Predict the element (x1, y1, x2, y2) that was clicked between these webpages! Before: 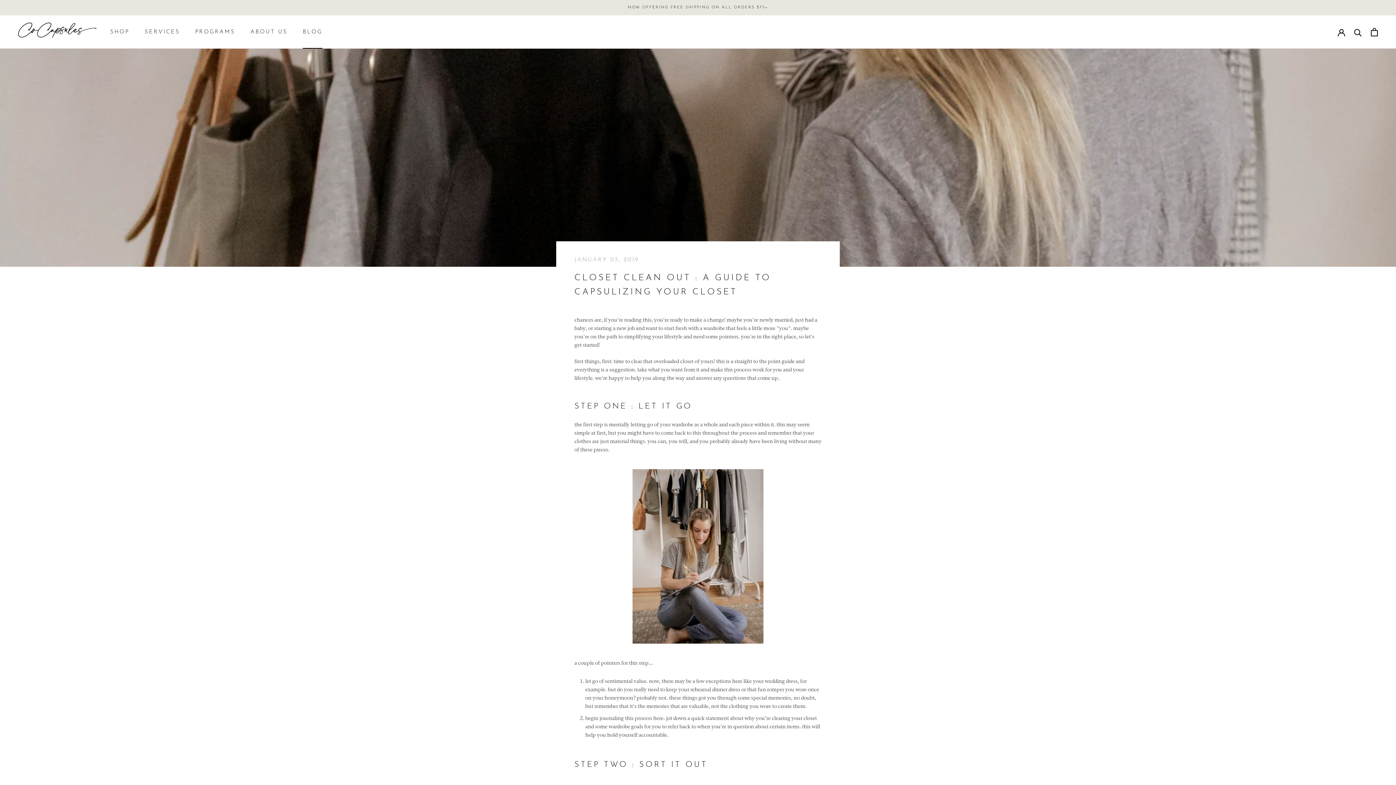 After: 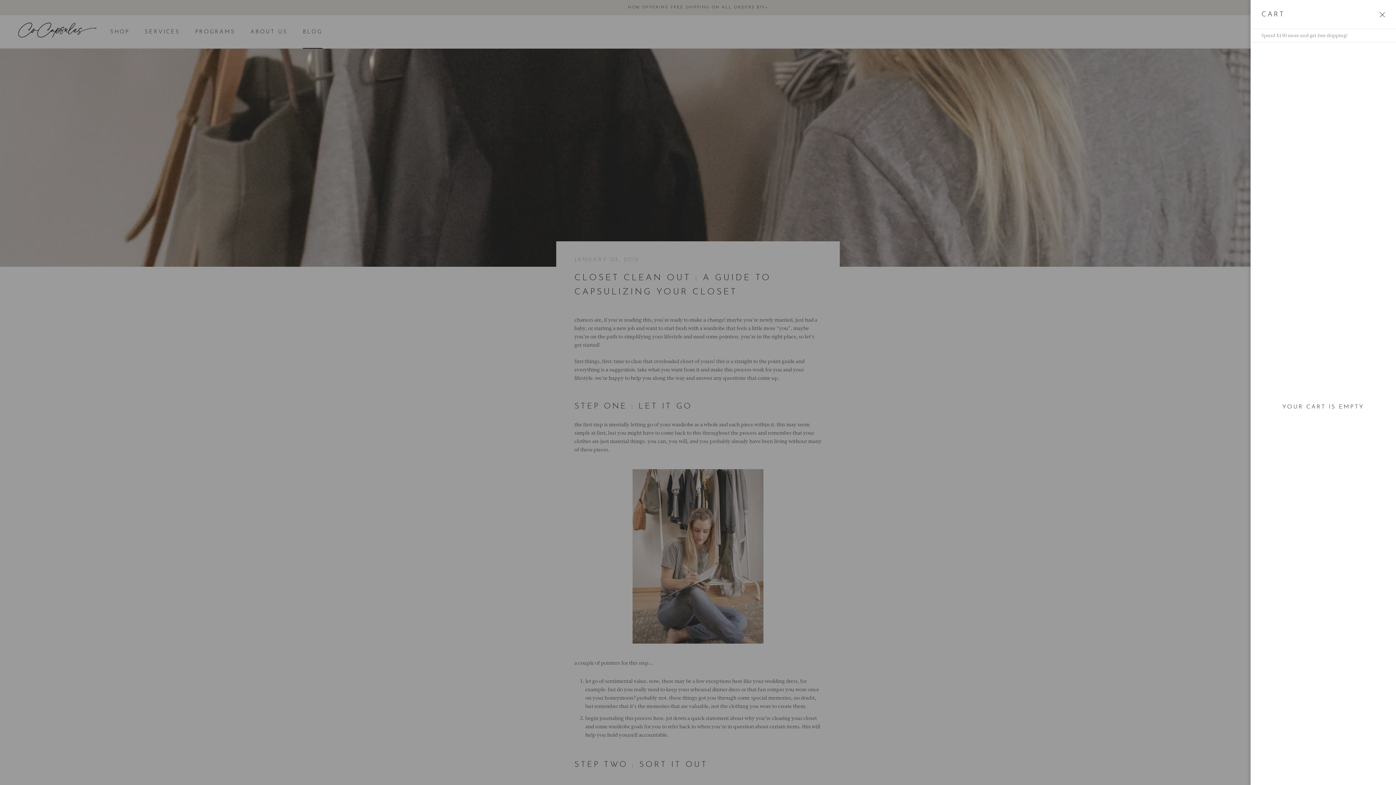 Action: label: Open cart bbox: (1371, 27, 1378, 36)